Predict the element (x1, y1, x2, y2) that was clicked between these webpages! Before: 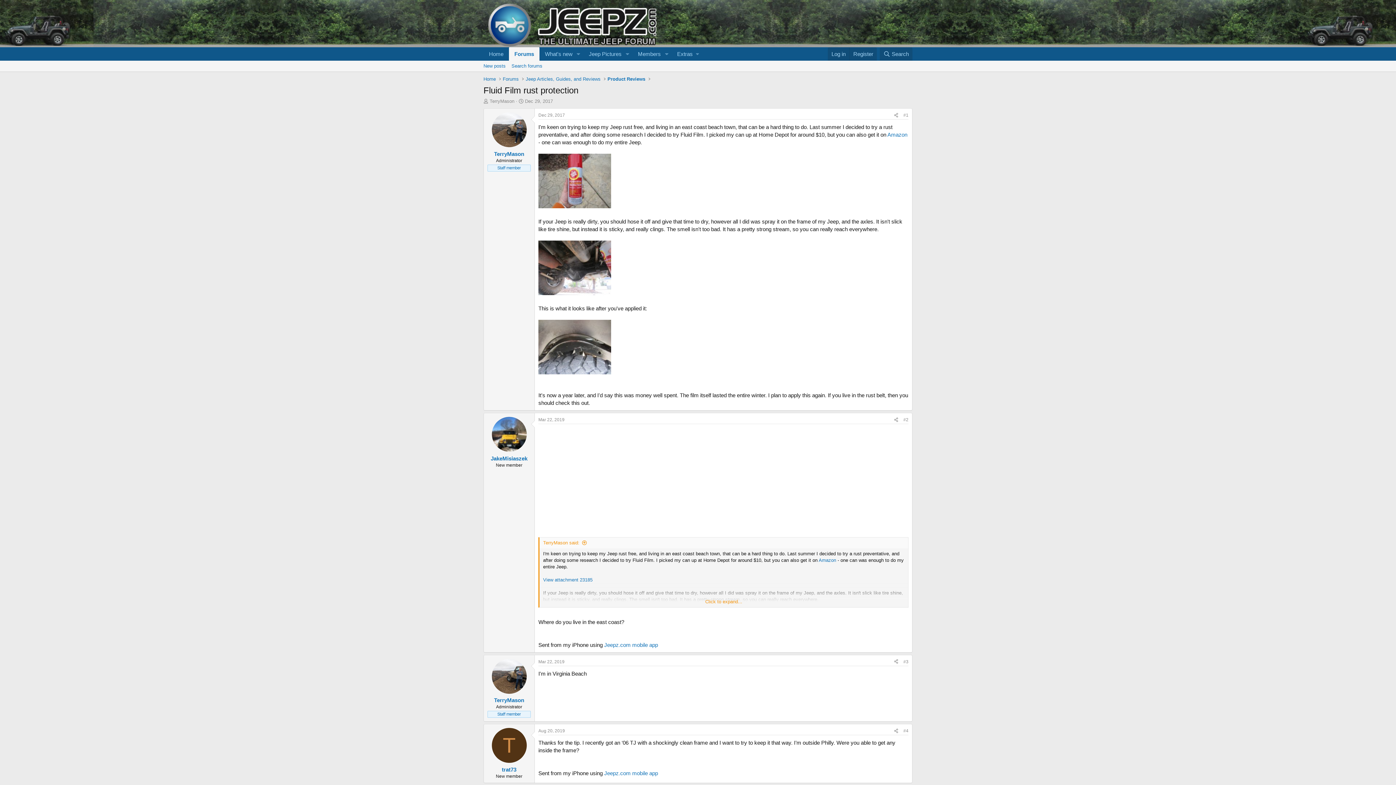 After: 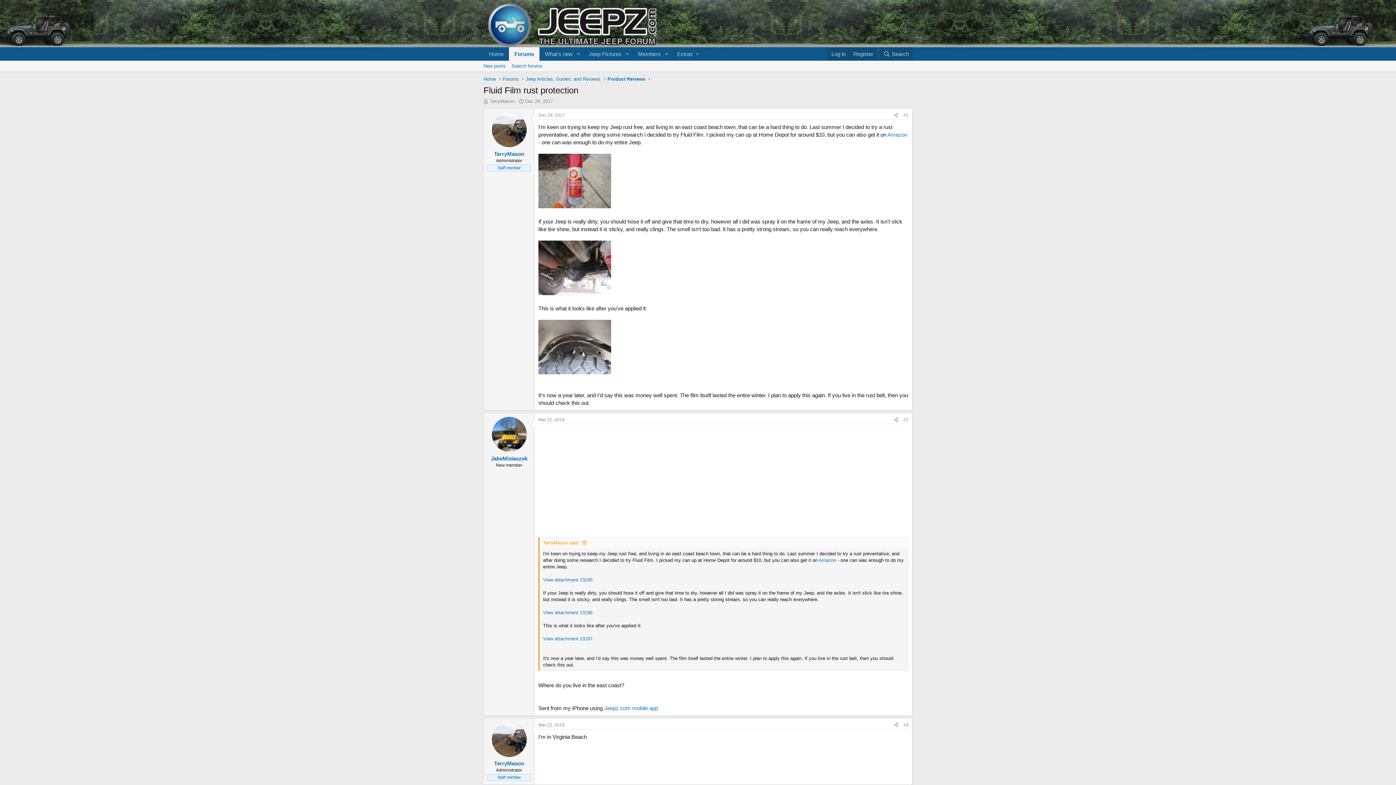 Action: label: Click to expand... bbox: (539, 598, 908, 605)